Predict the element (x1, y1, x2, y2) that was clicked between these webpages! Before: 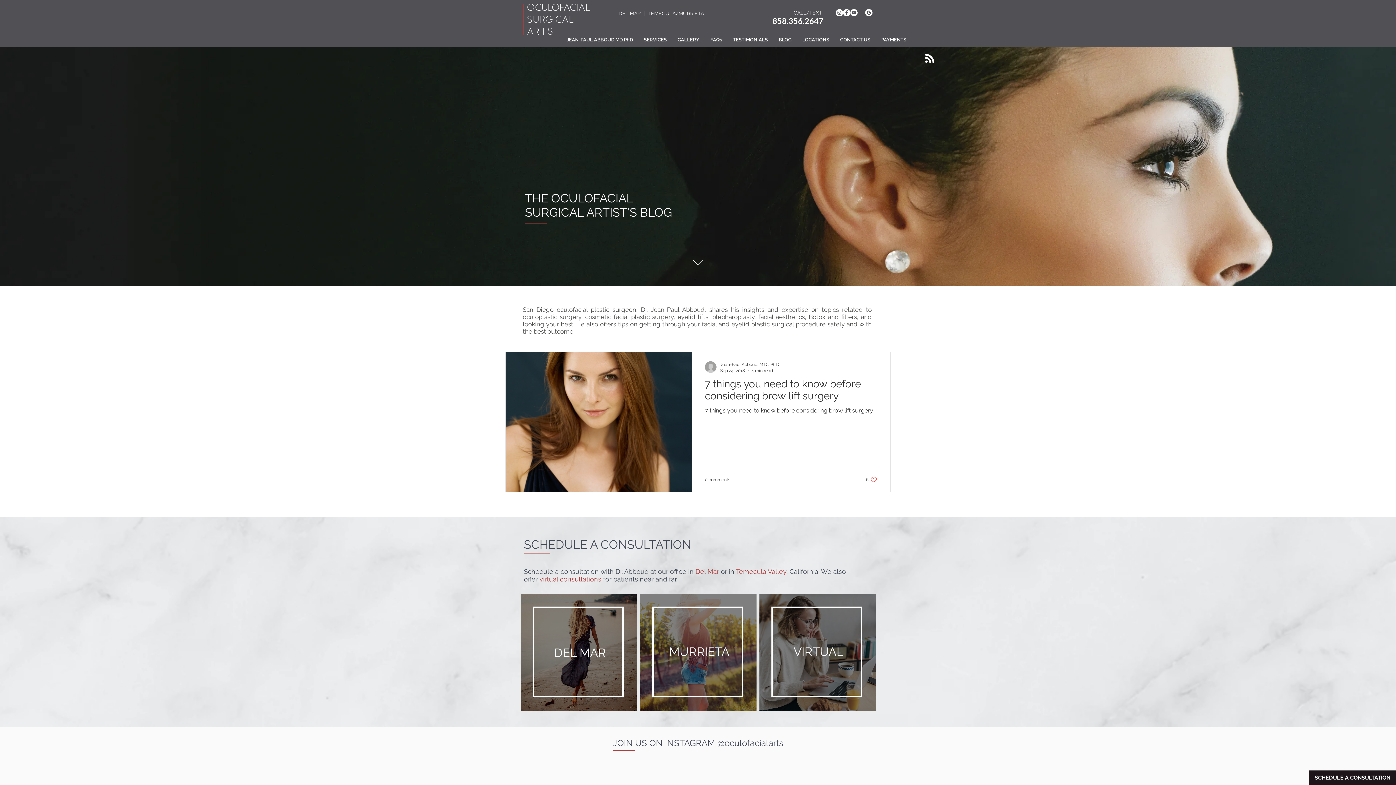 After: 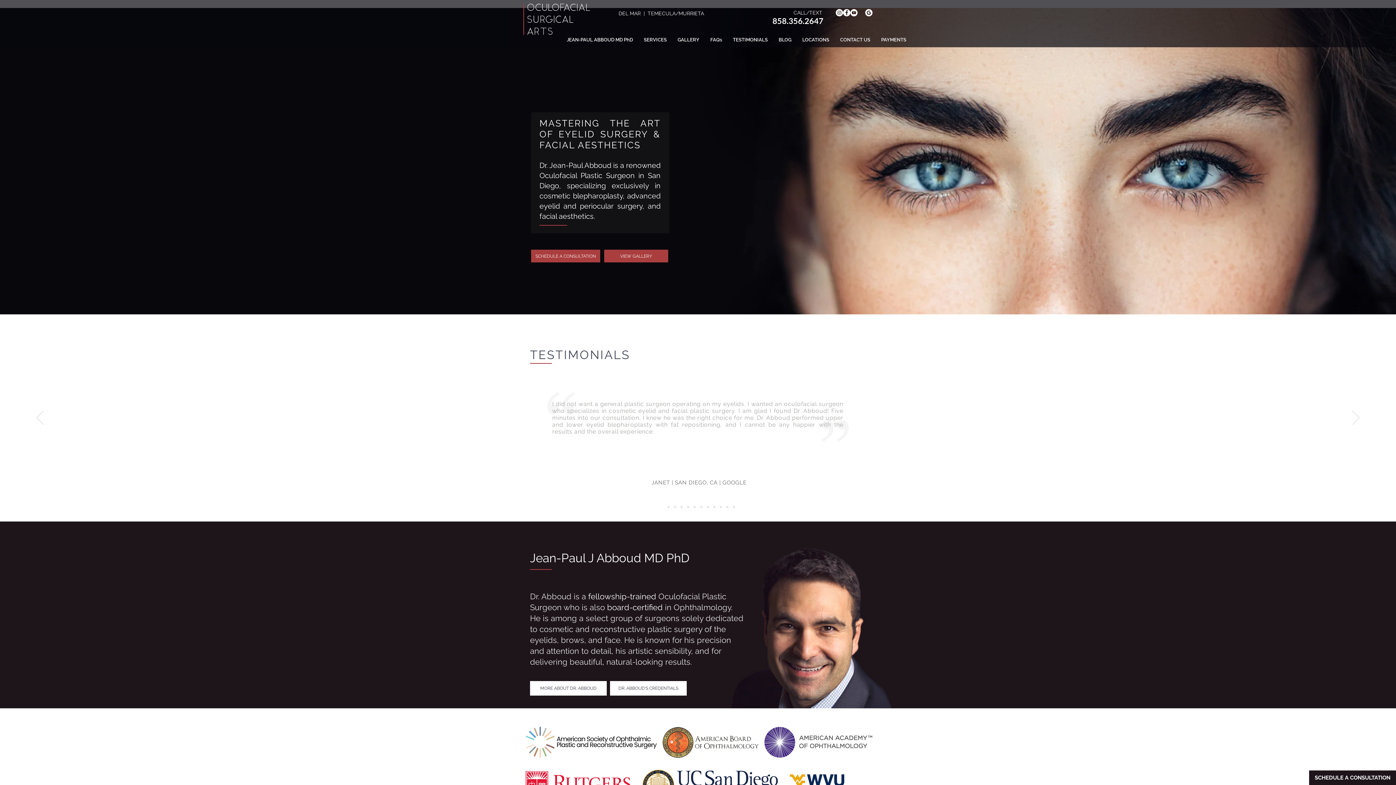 Action: bbox: (522, 3, 591, 35)